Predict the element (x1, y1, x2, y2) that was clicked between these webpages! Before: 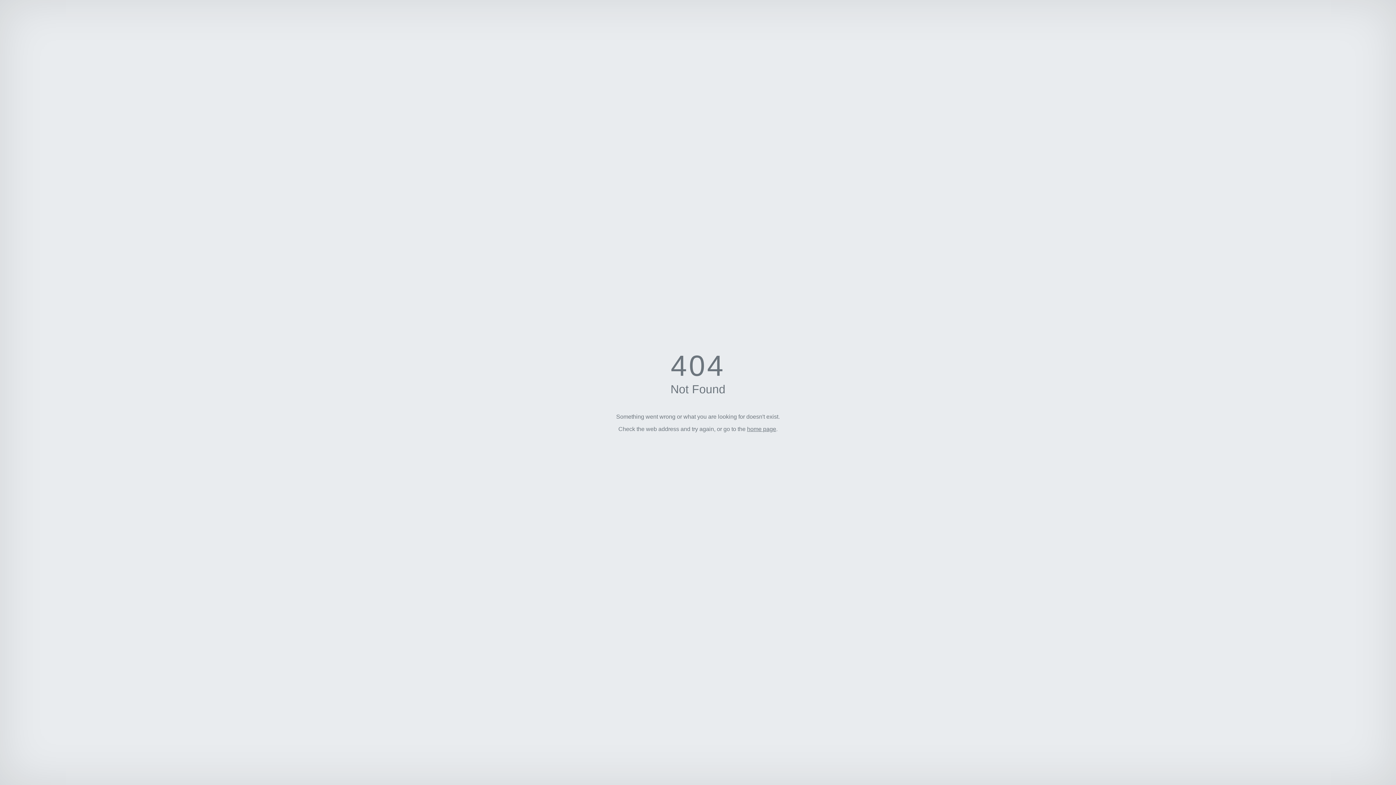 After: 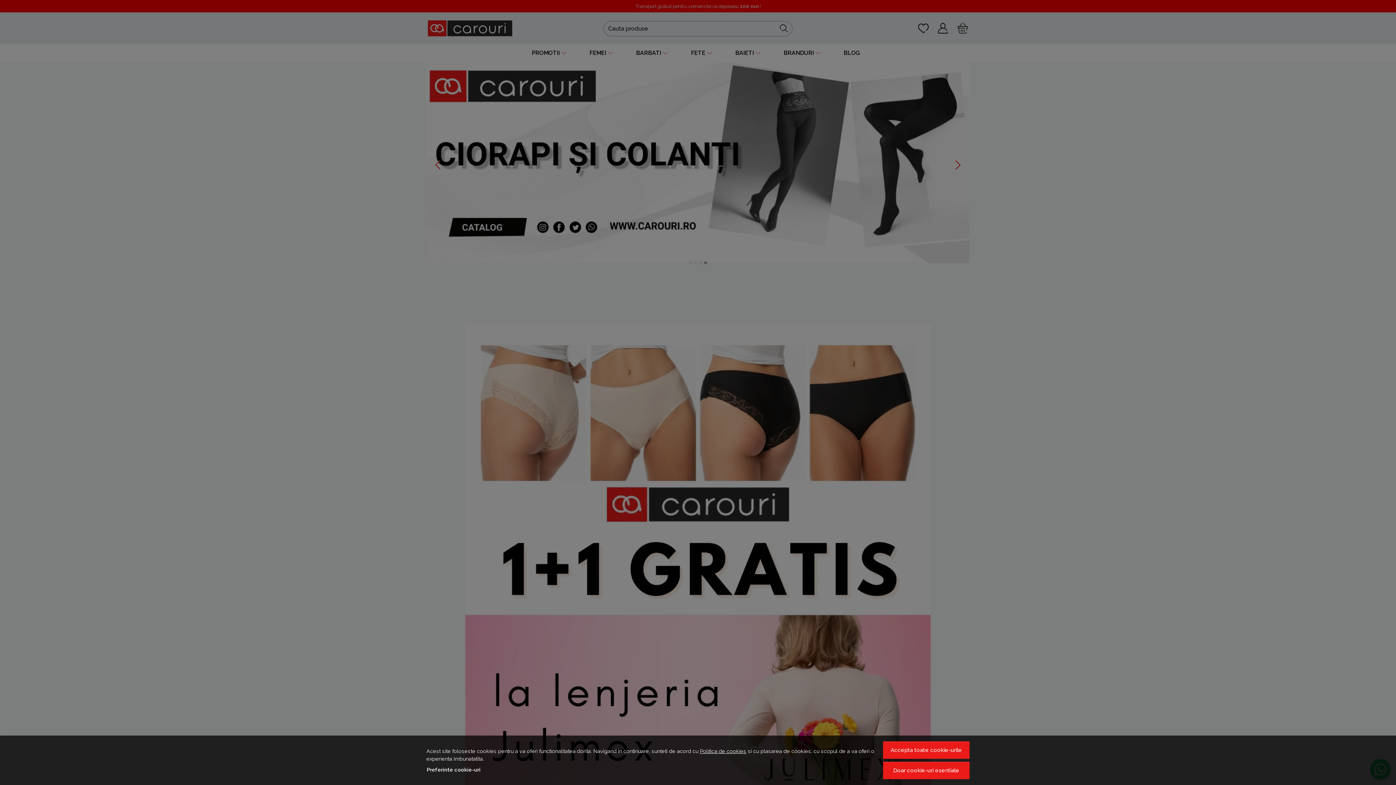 Action: bbox: (747, 426, 776, 432) label: home page